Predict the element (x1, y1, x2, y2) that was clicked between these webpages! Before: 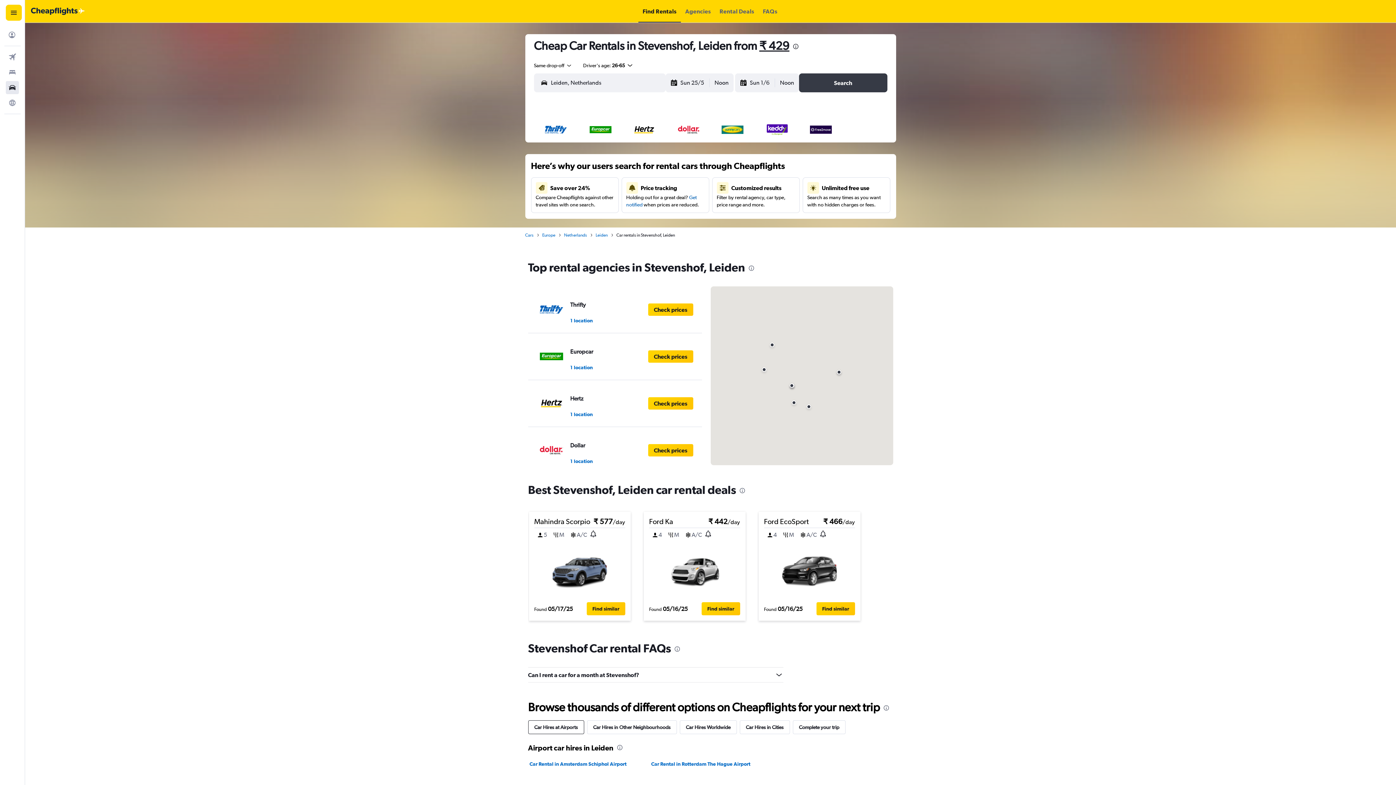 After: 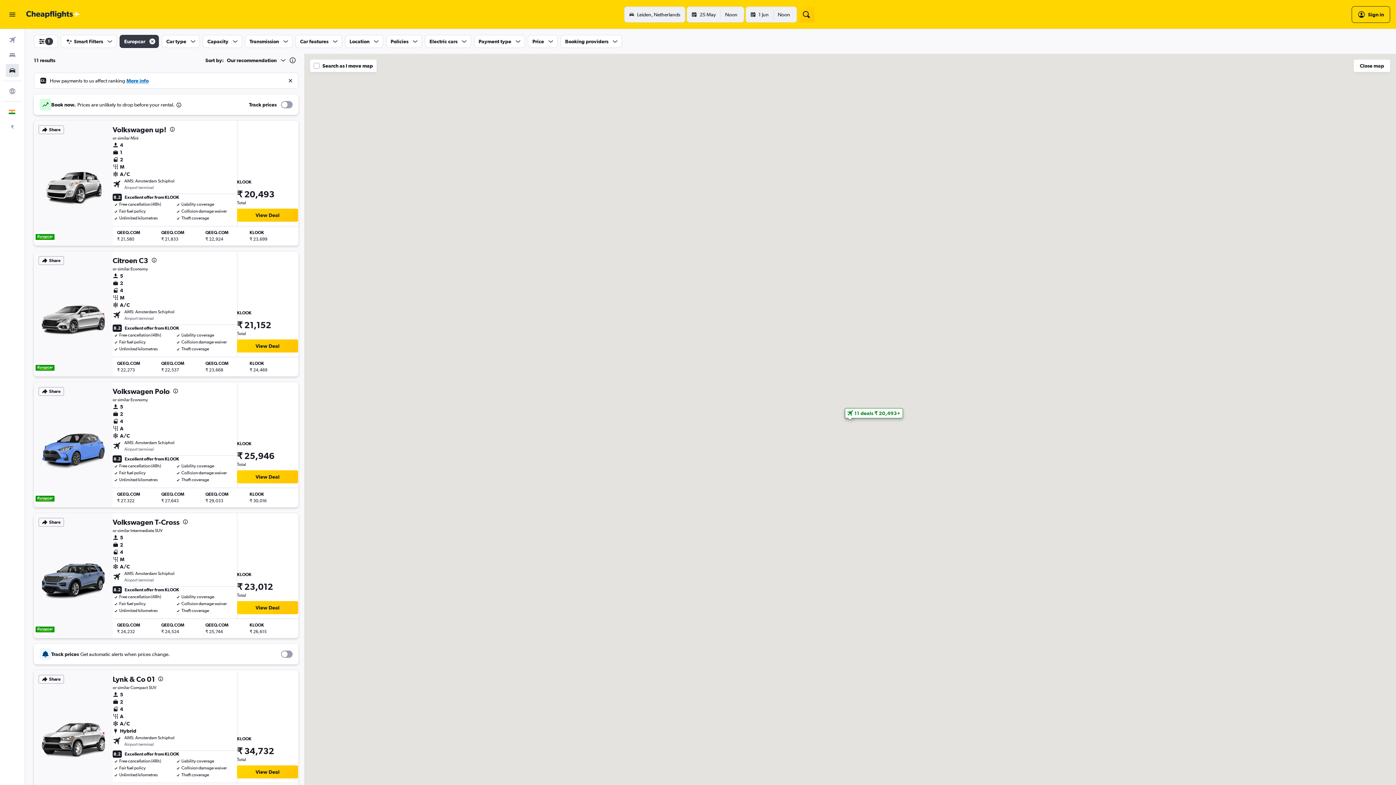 Action: bbox: (648, 350, 693, 362) label: Check prices